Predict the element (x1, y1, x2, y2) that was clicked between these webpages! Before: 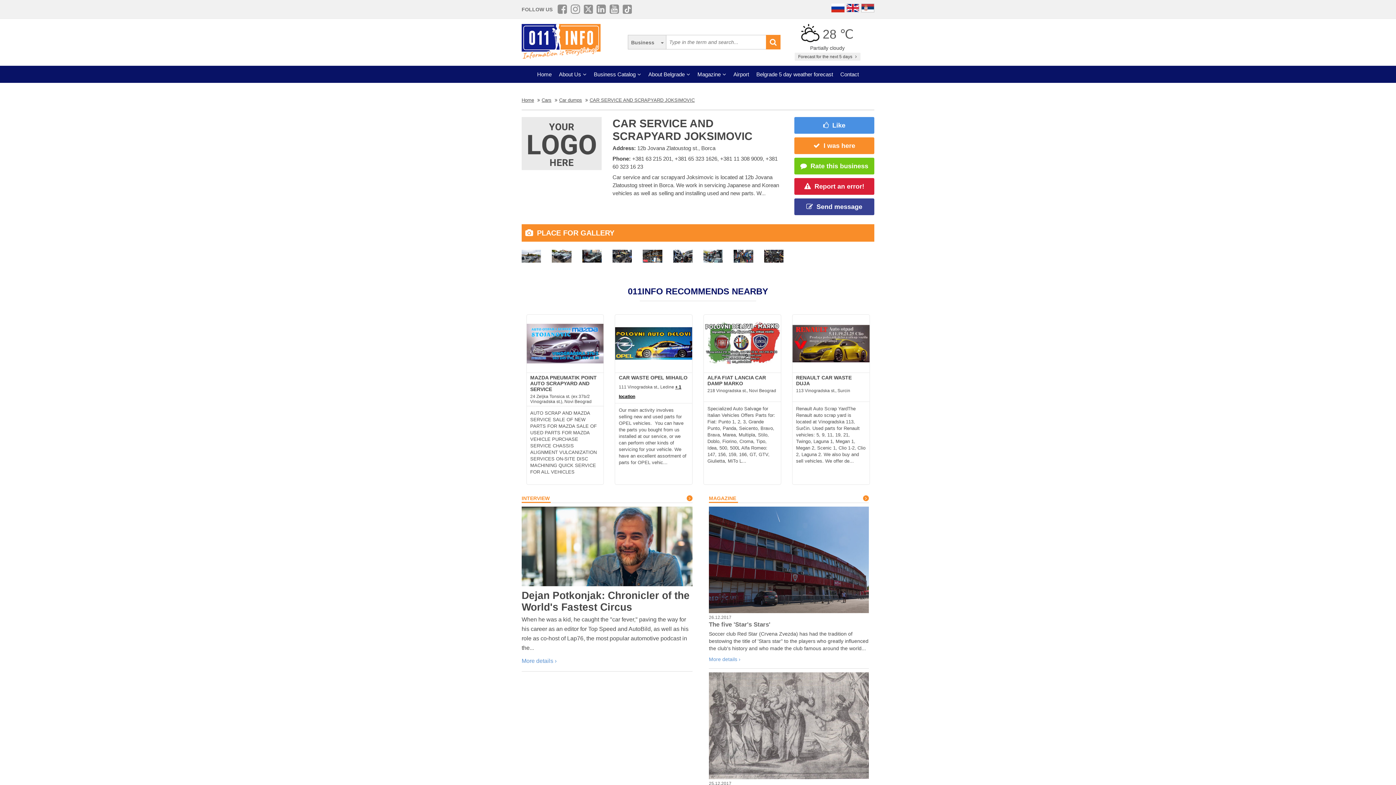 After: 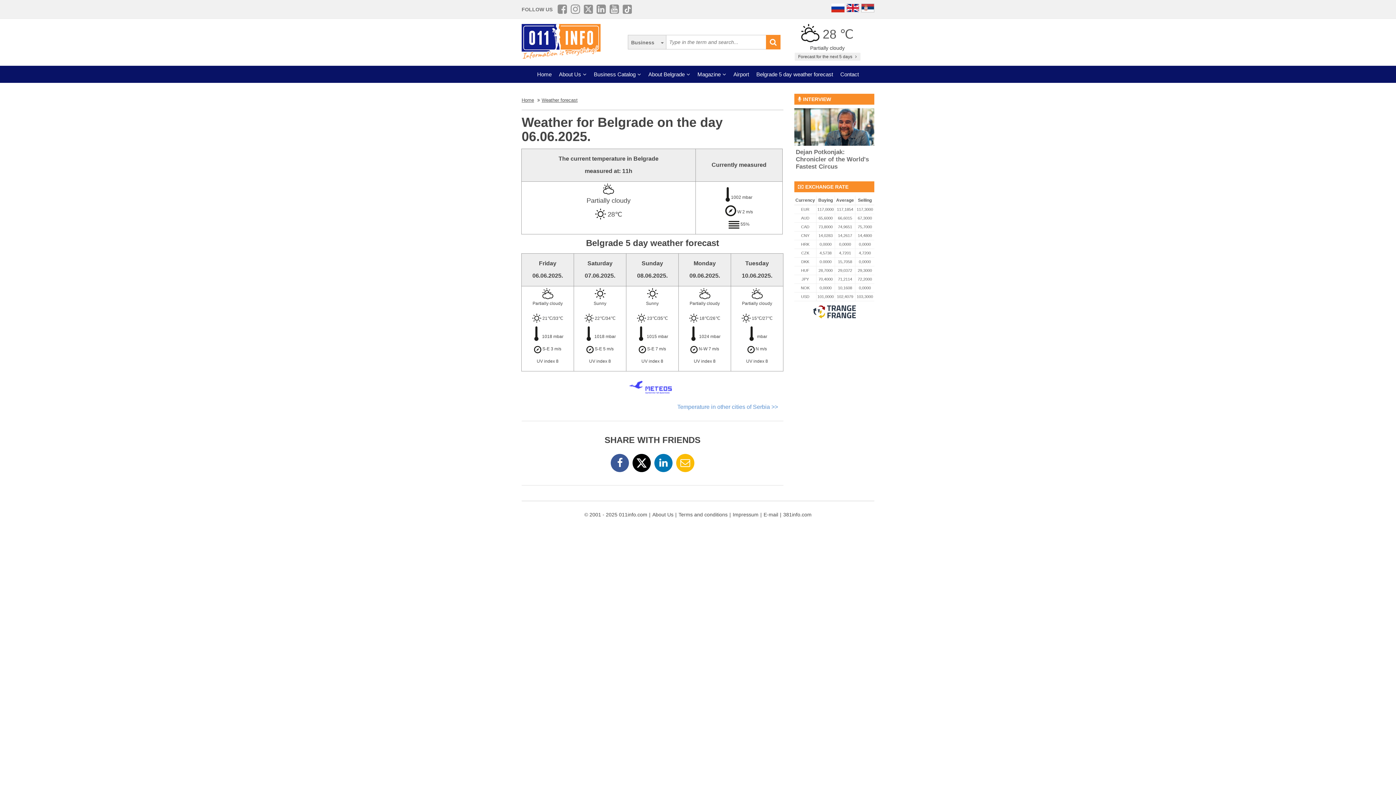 Action: bbox: (756, 65, 833, 82) label: Belgrade 5 day weather forecast